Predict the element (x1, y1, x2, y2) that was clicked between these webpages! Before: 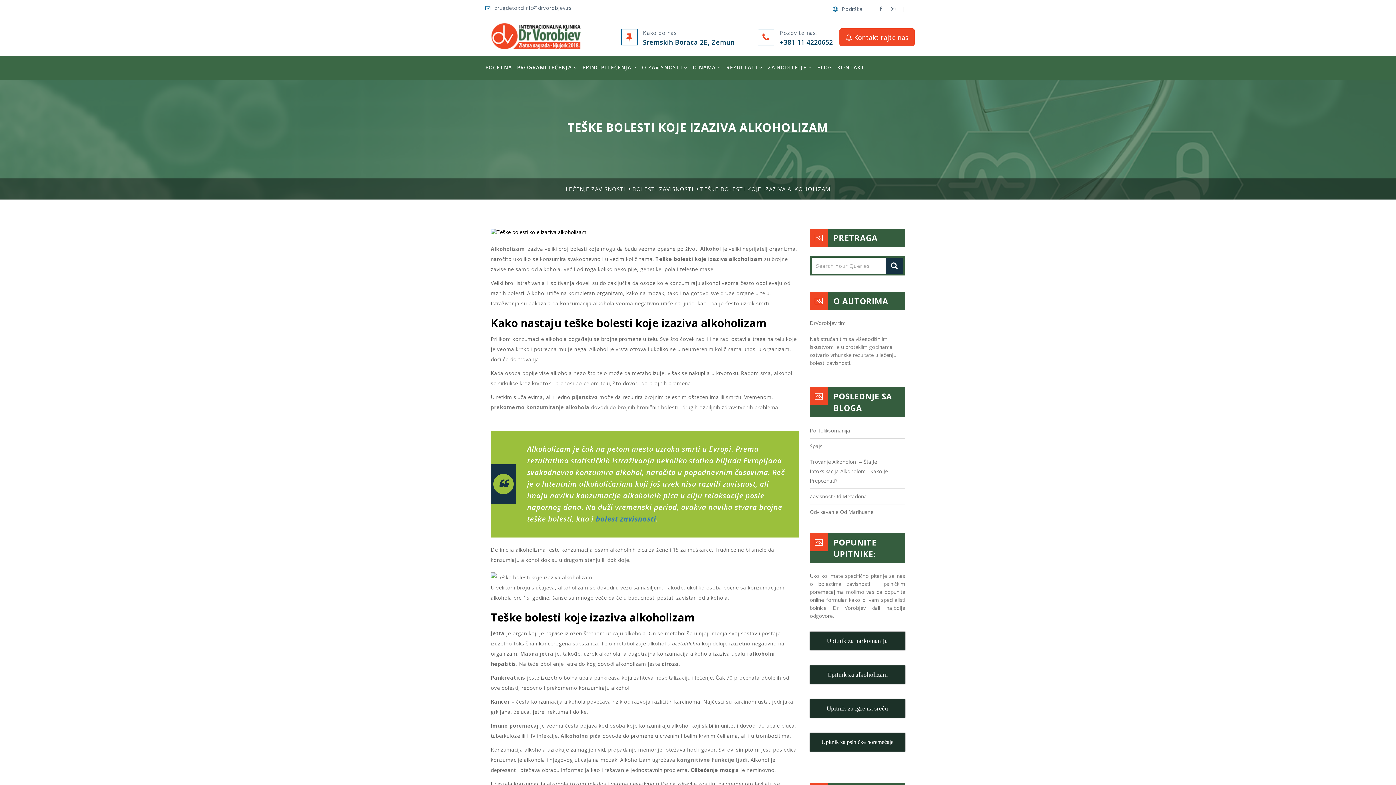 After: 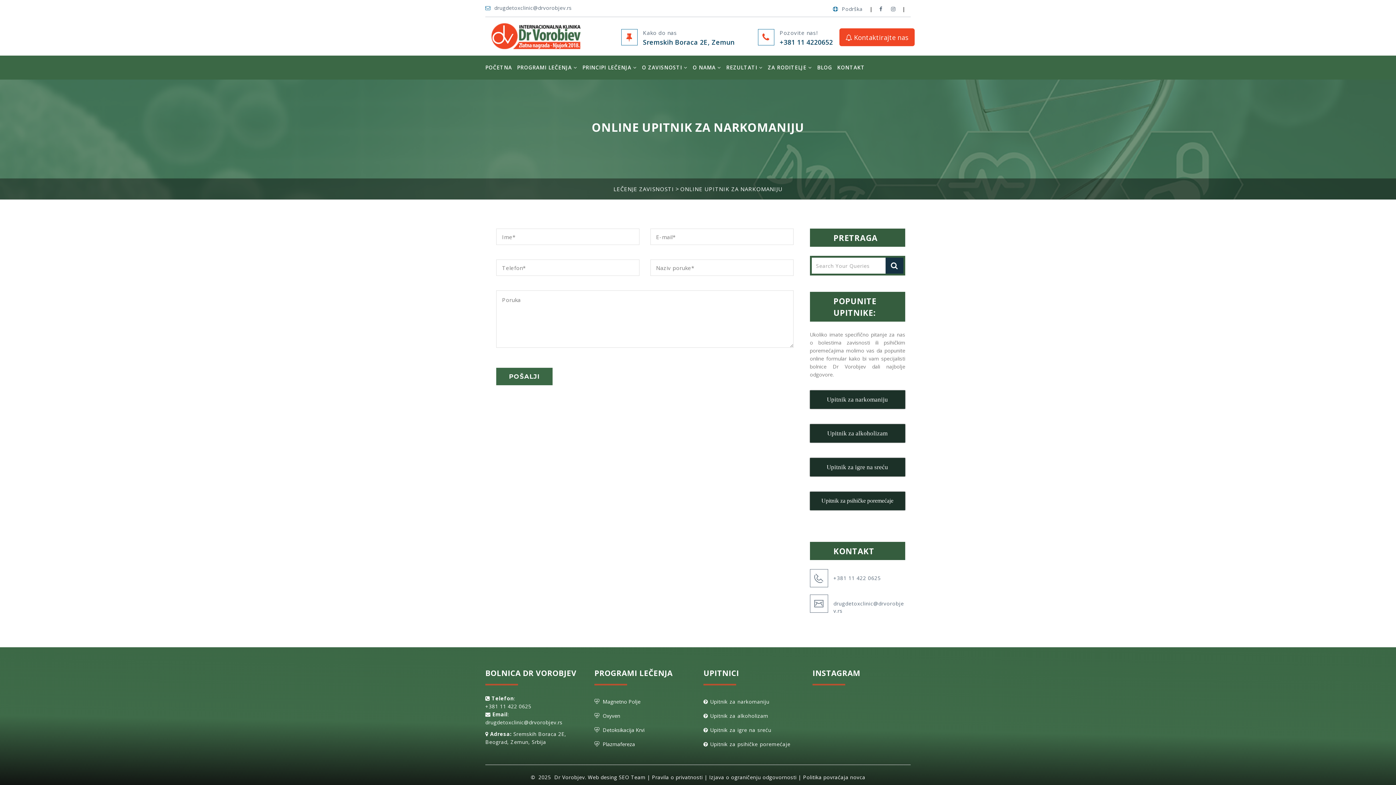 Action: label: Upitnik za narkomaniju bbox: (810, 632, 905, 650)